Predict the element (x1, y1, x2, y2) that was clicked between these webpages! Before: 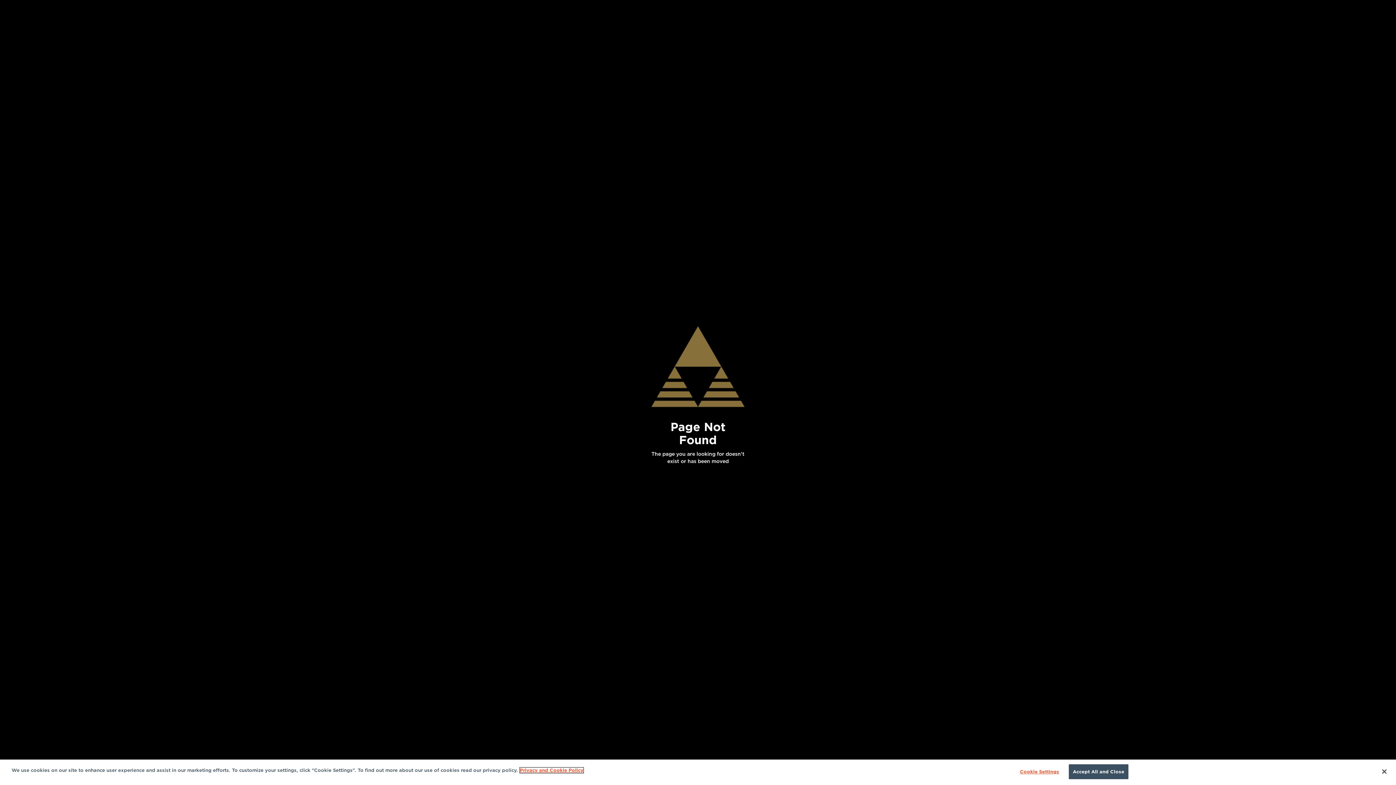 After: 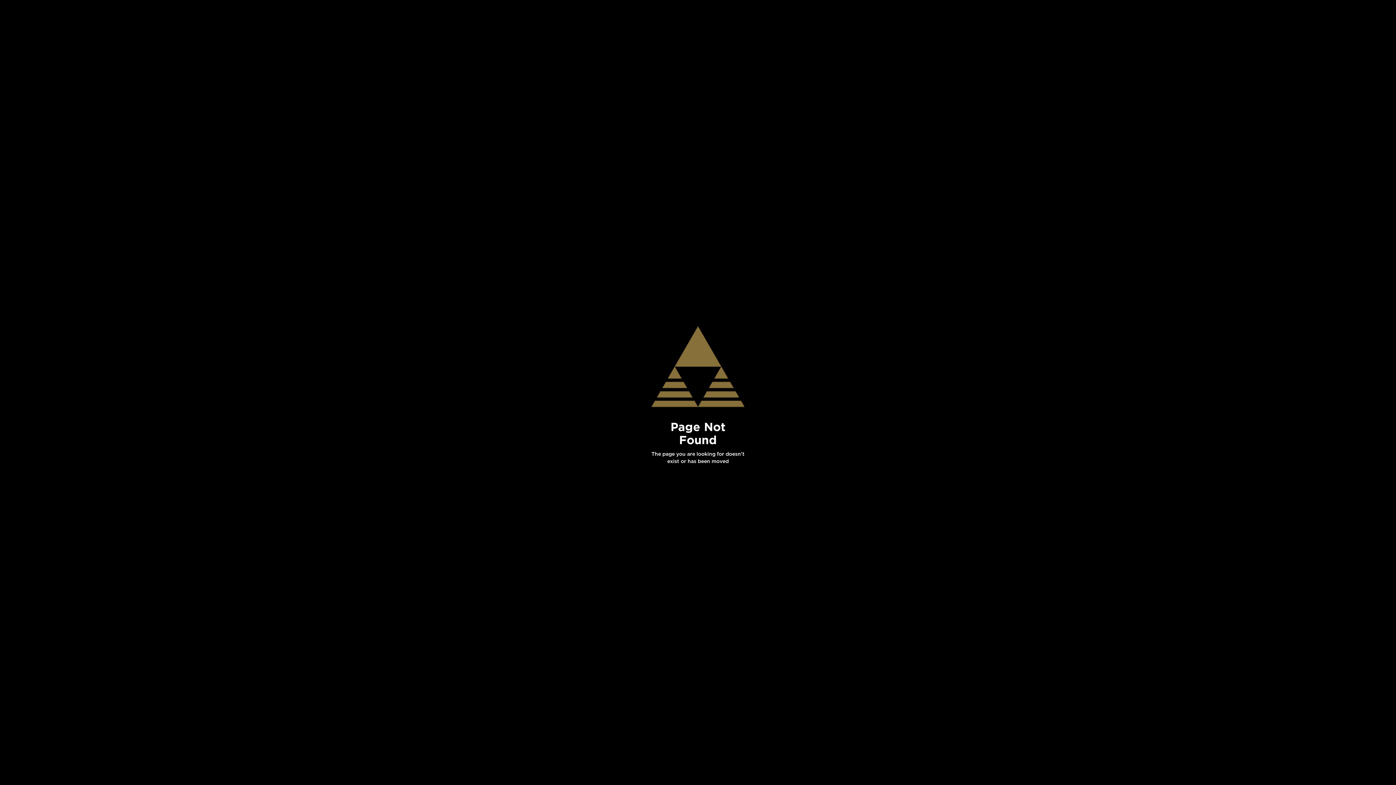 Action: bbox: (1069, 764, 1128, 779) label: Accept All and Close